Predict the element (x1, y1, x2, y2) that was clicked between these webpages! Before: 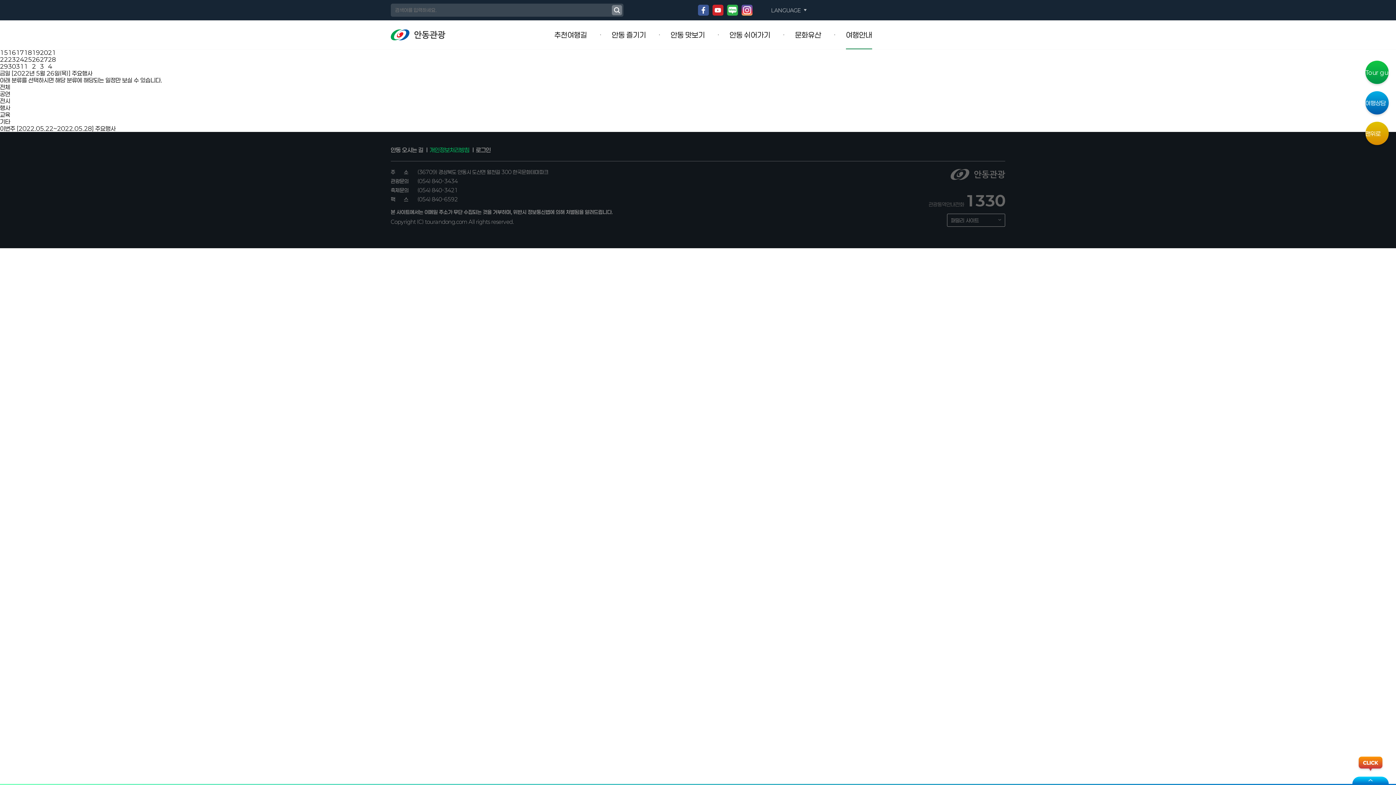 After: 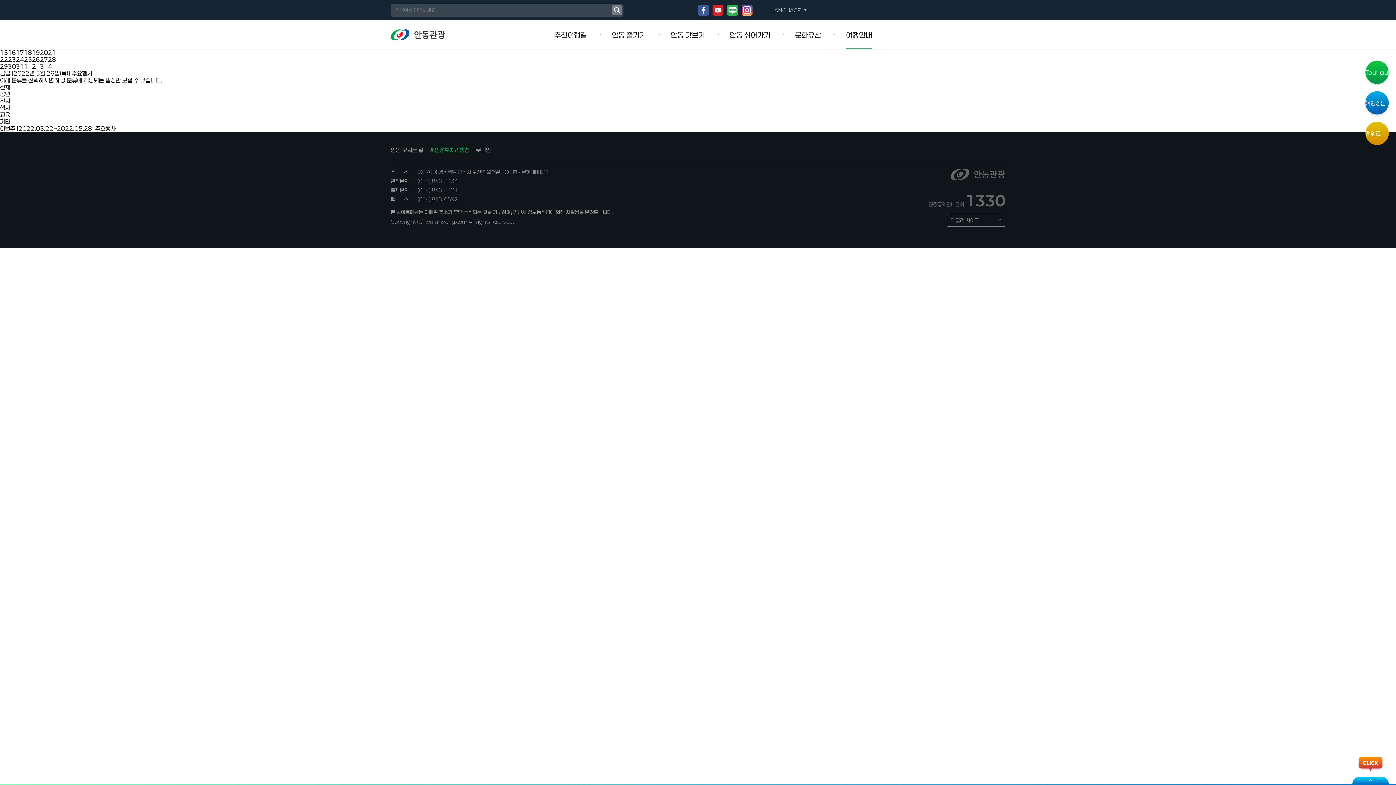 Action: bbox: (0, 118, 10, 125) label: 기타